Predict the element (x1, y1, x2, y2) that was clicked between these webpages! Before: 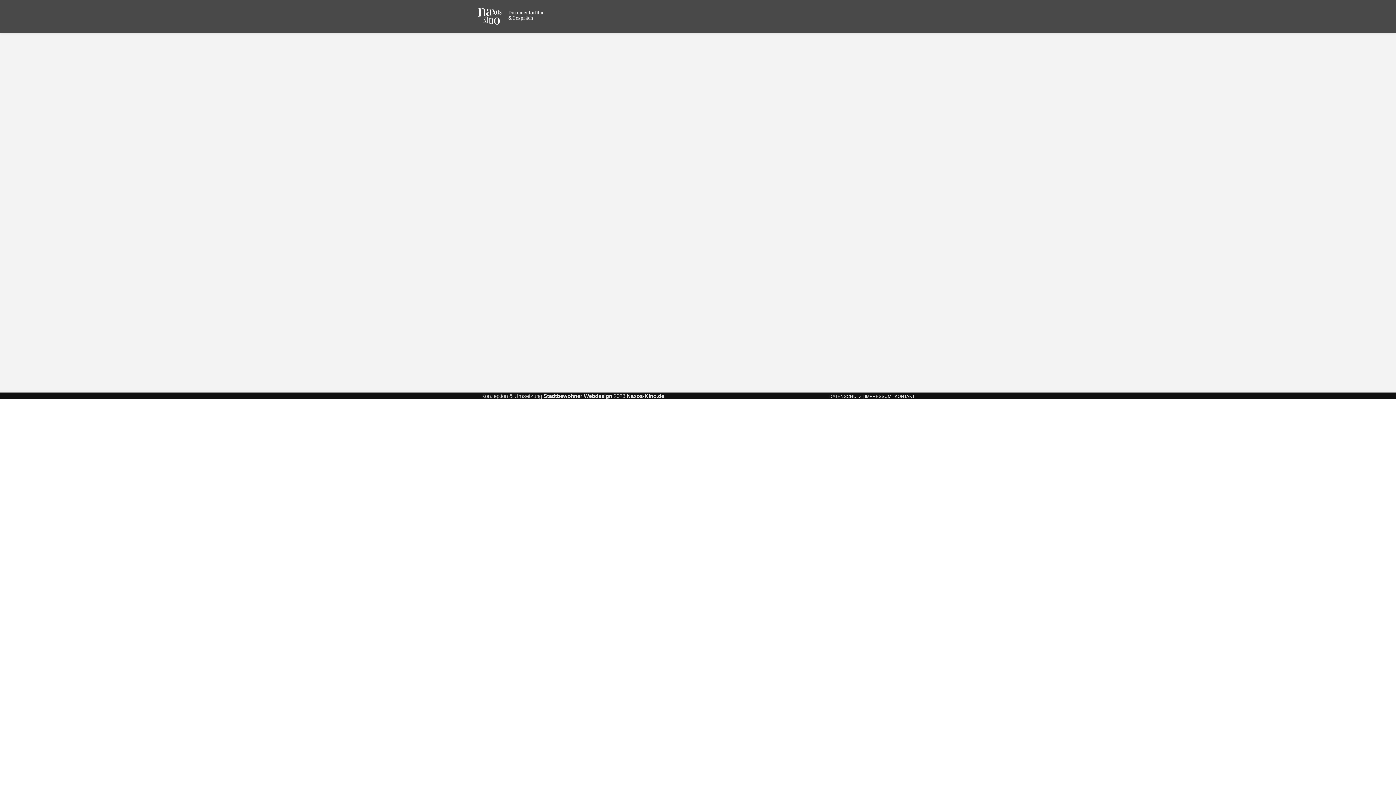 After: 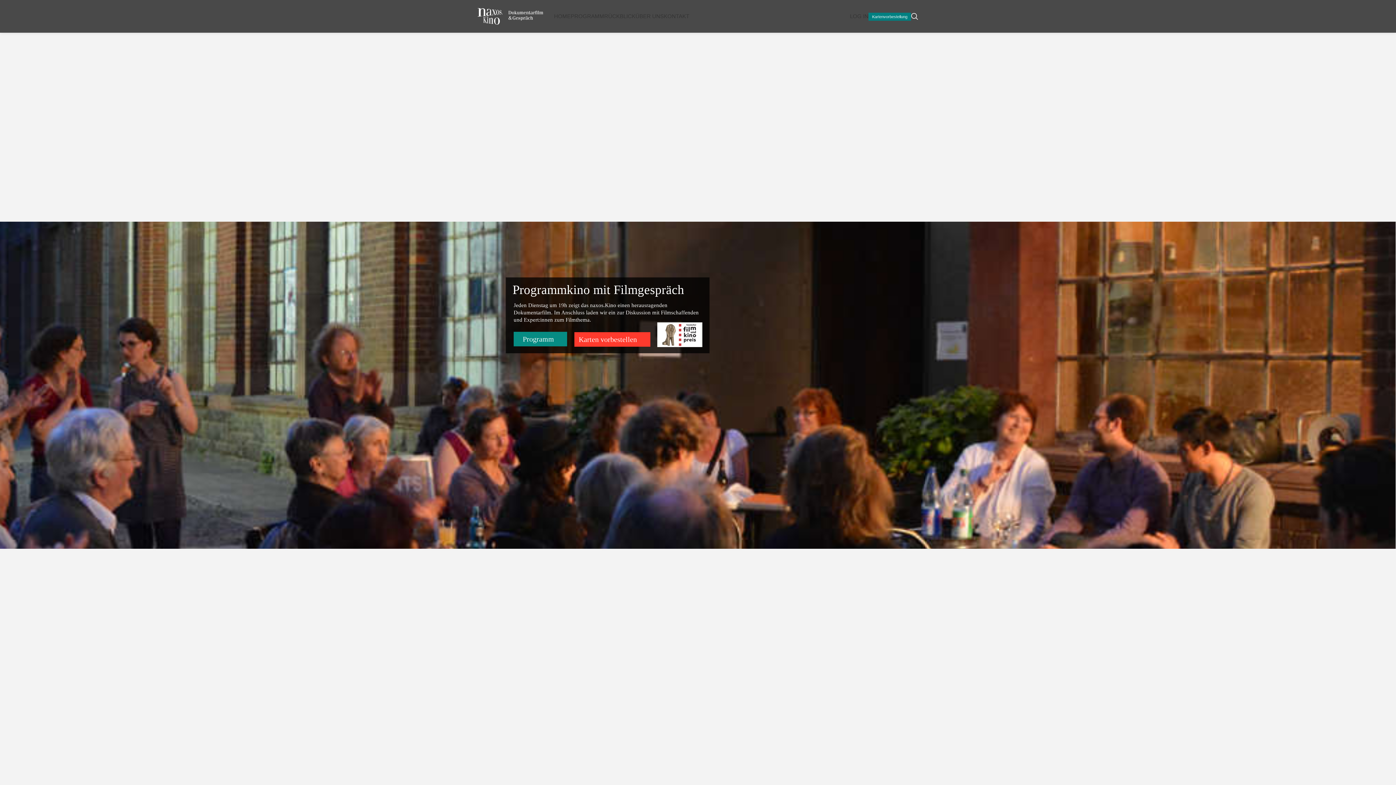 Action: label: Naxos-Kino.de bbox: (626, 393, 664, 399)